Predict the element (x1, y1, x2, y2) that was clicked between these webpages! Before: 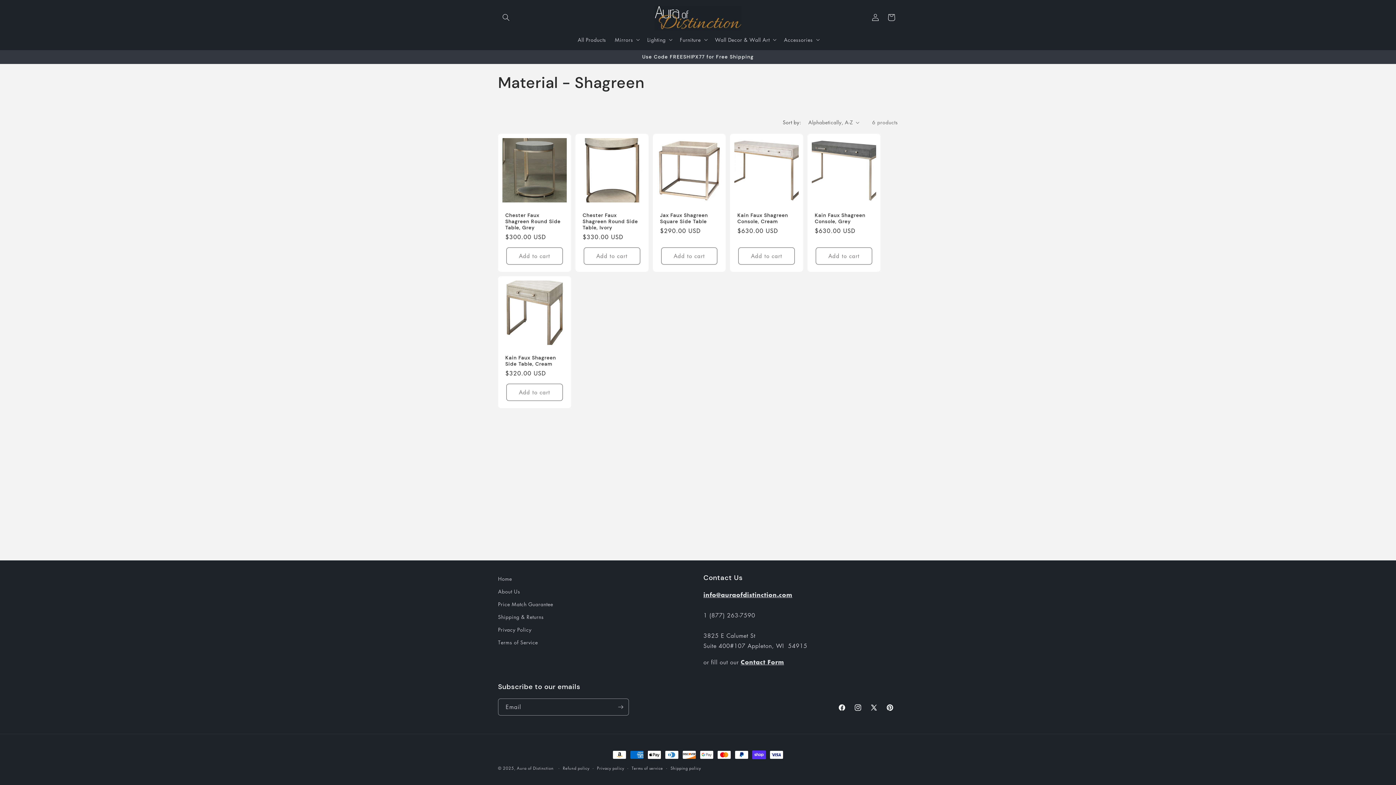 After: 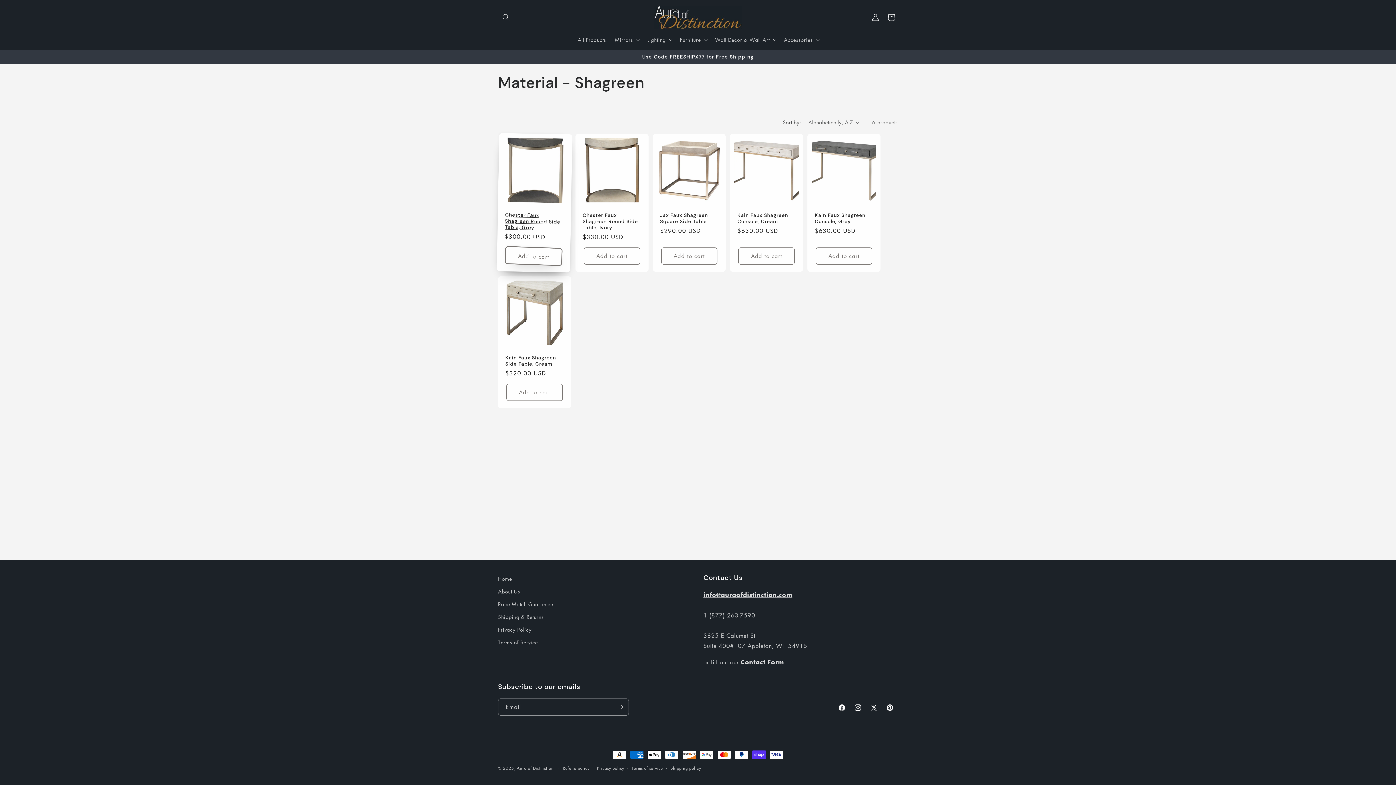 Action: bbox: (506, 247, 562, 264) label: Add to cart